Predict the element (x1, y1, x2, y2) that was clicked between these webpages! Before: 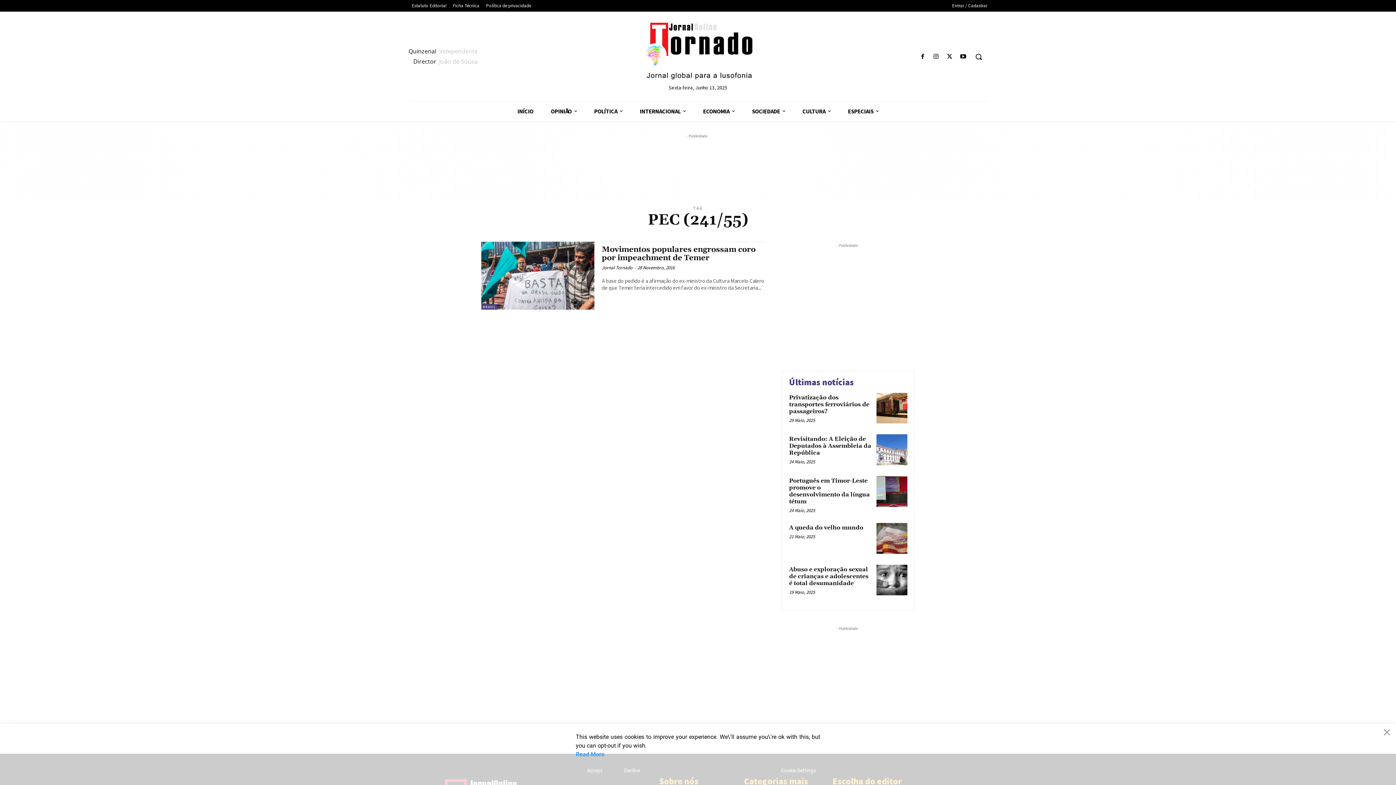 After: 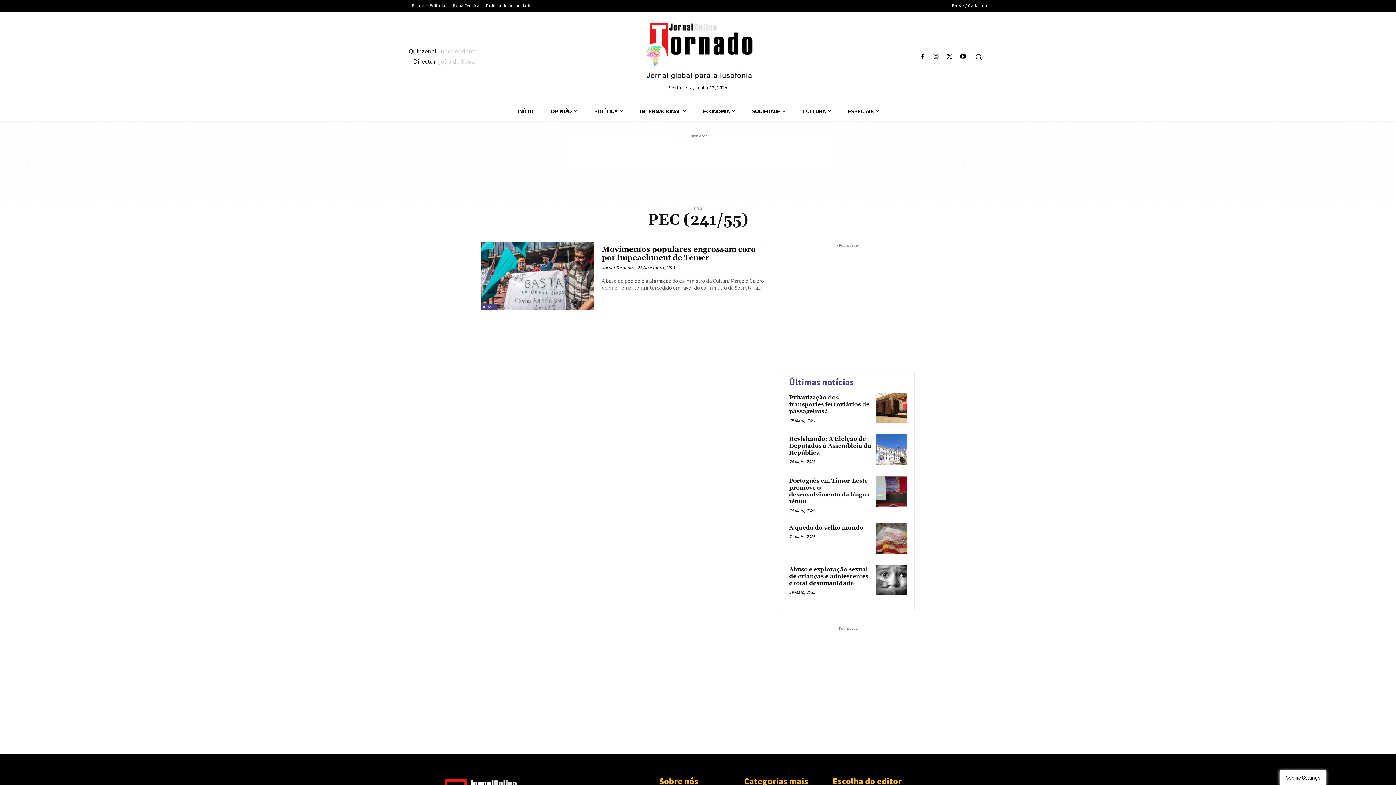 Action: label: Accept bbox: (577, 765, 612, 776)